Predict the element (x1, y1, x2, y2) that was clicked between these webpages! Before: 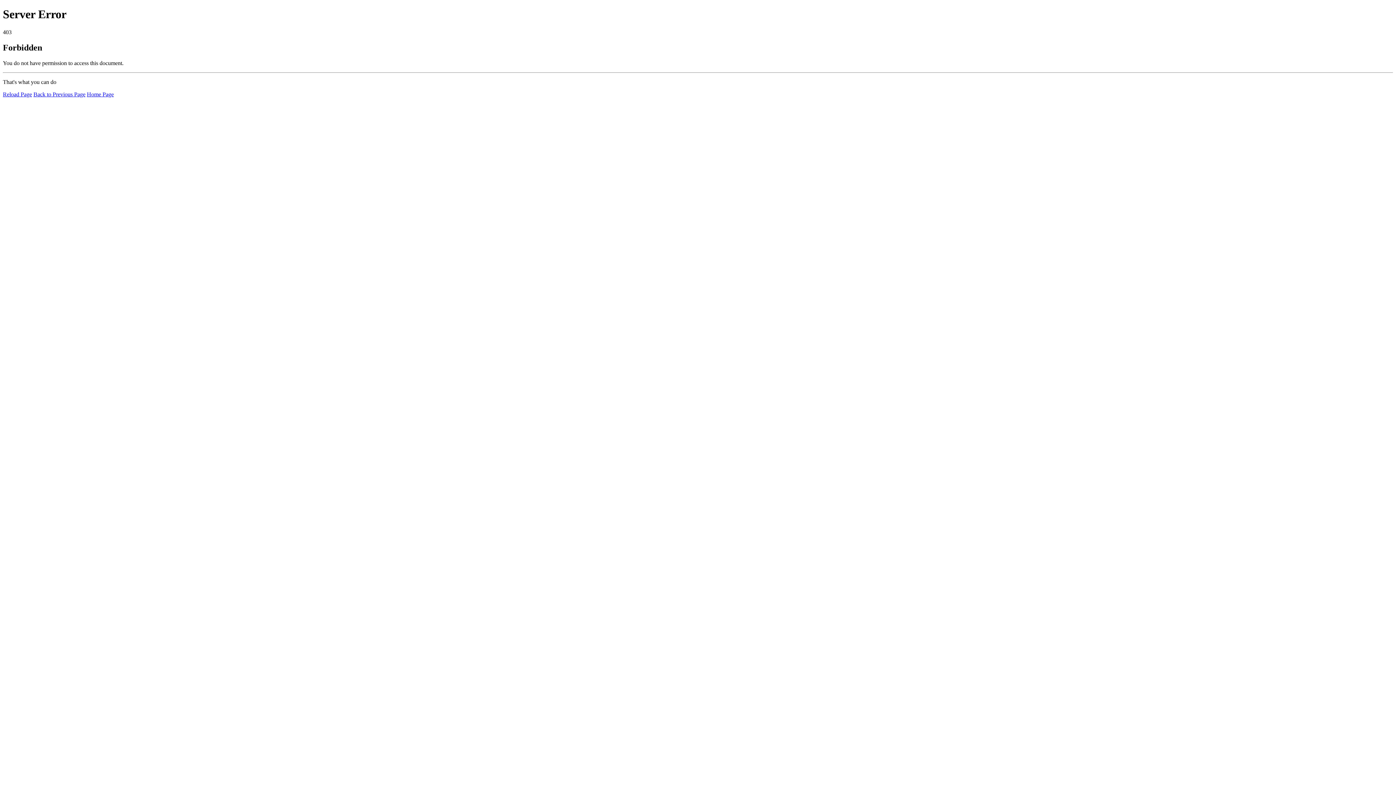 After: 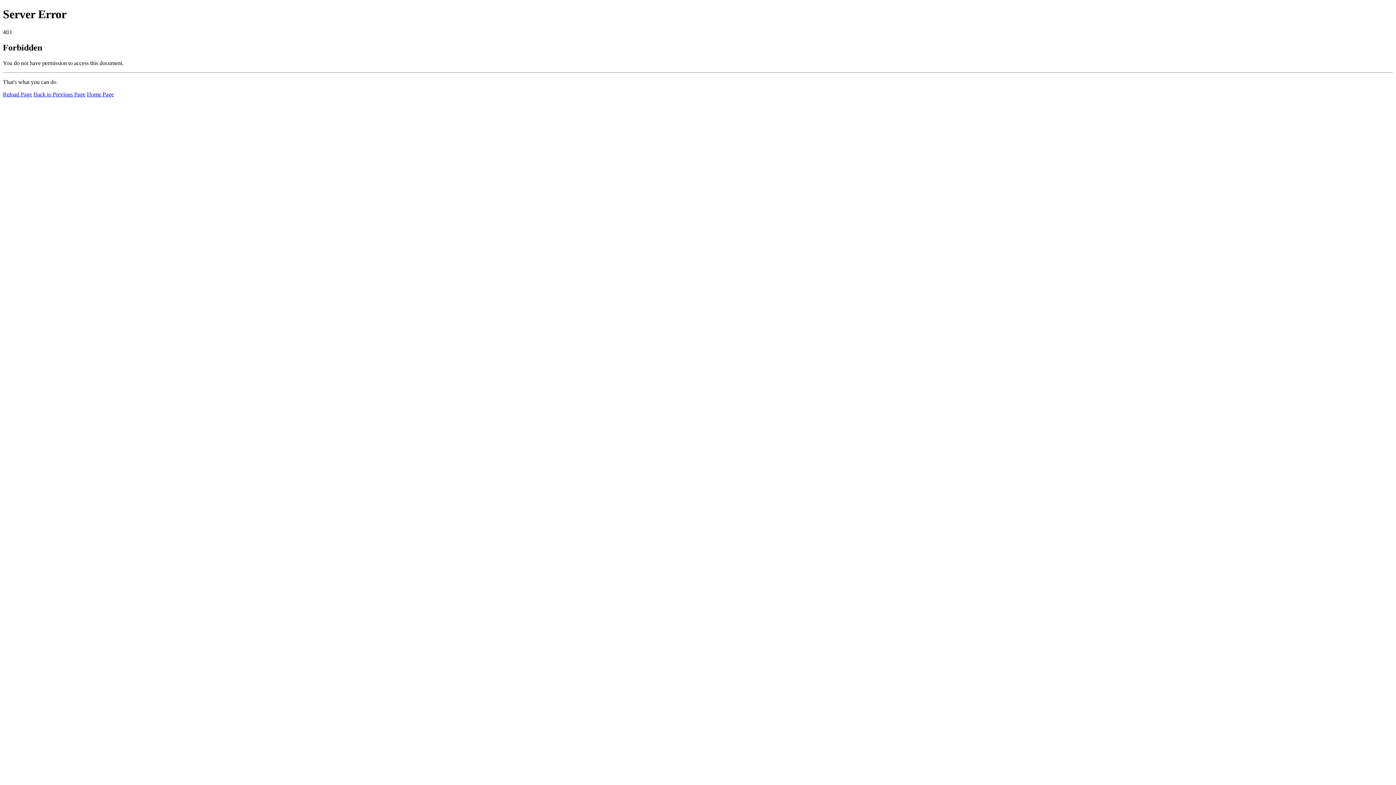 Action: label: Reload Page bbox: (2, 91, 32, 97)